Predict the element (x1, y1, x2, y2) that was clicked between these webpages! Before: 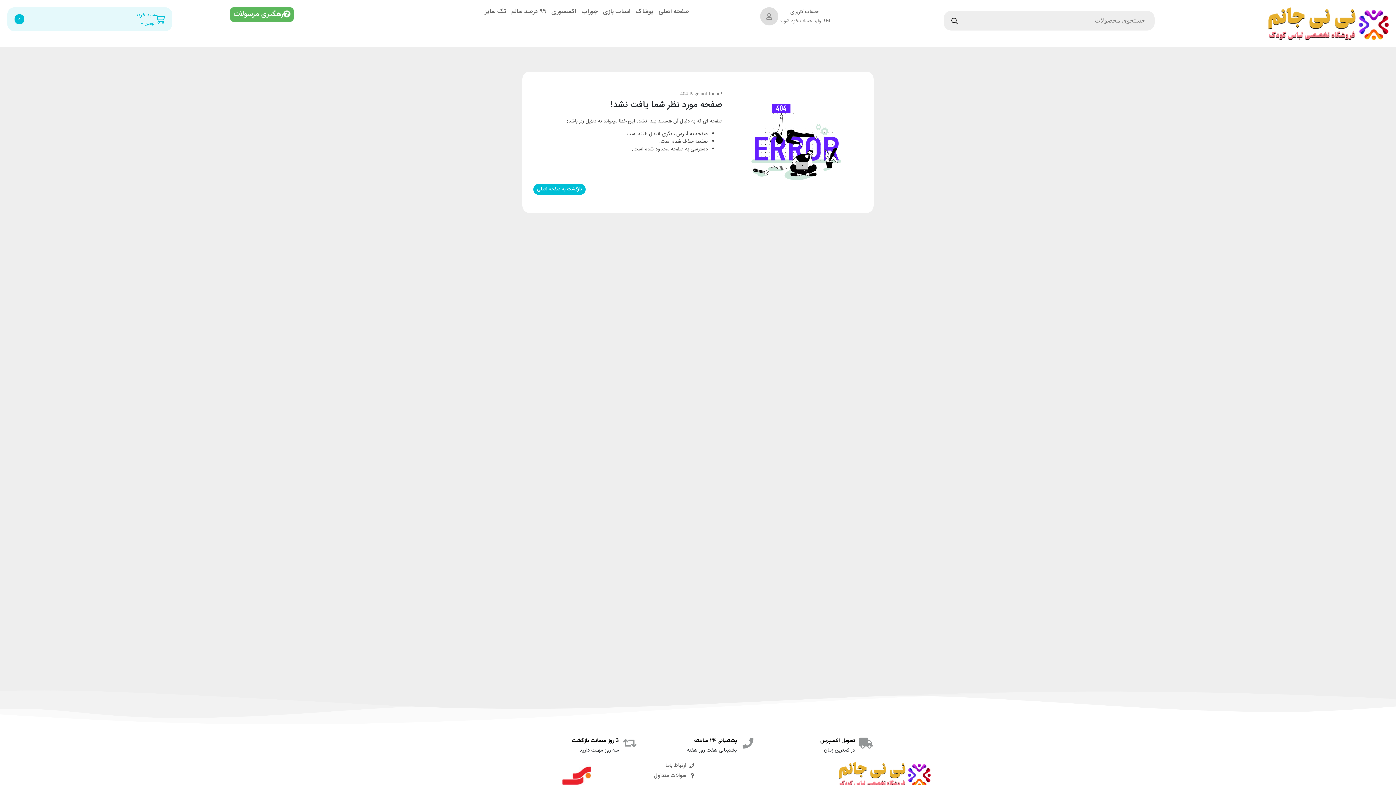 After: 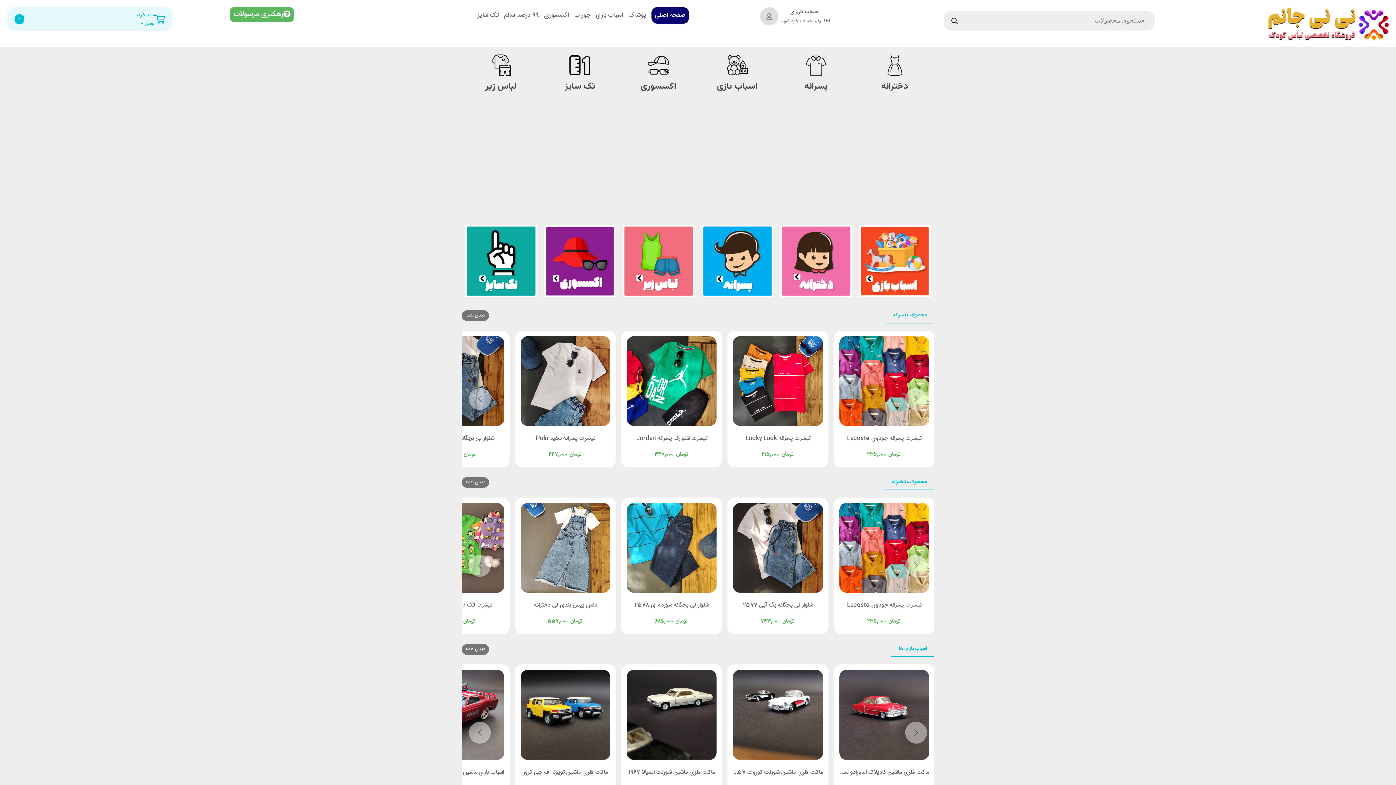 Action: bbox: (1268, 7, 1389, 40)